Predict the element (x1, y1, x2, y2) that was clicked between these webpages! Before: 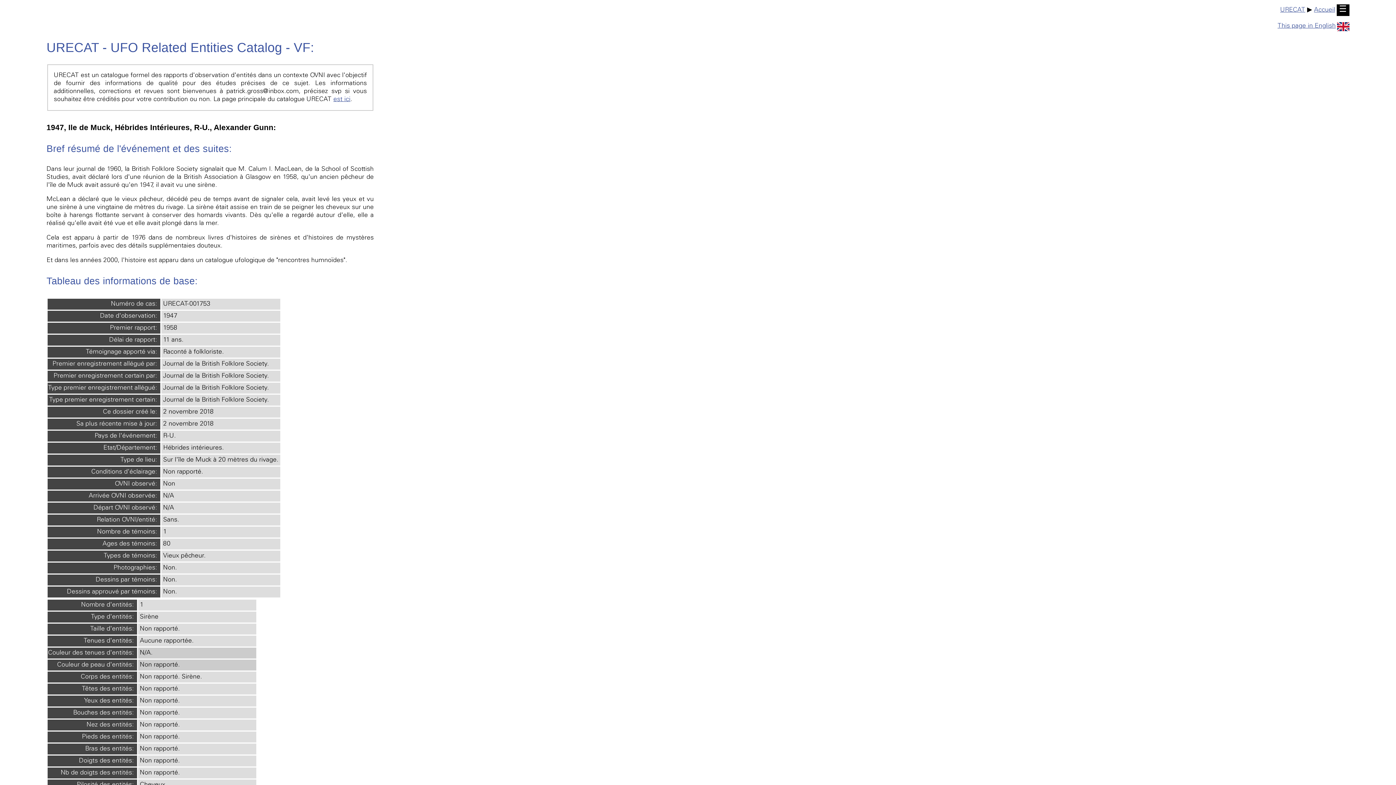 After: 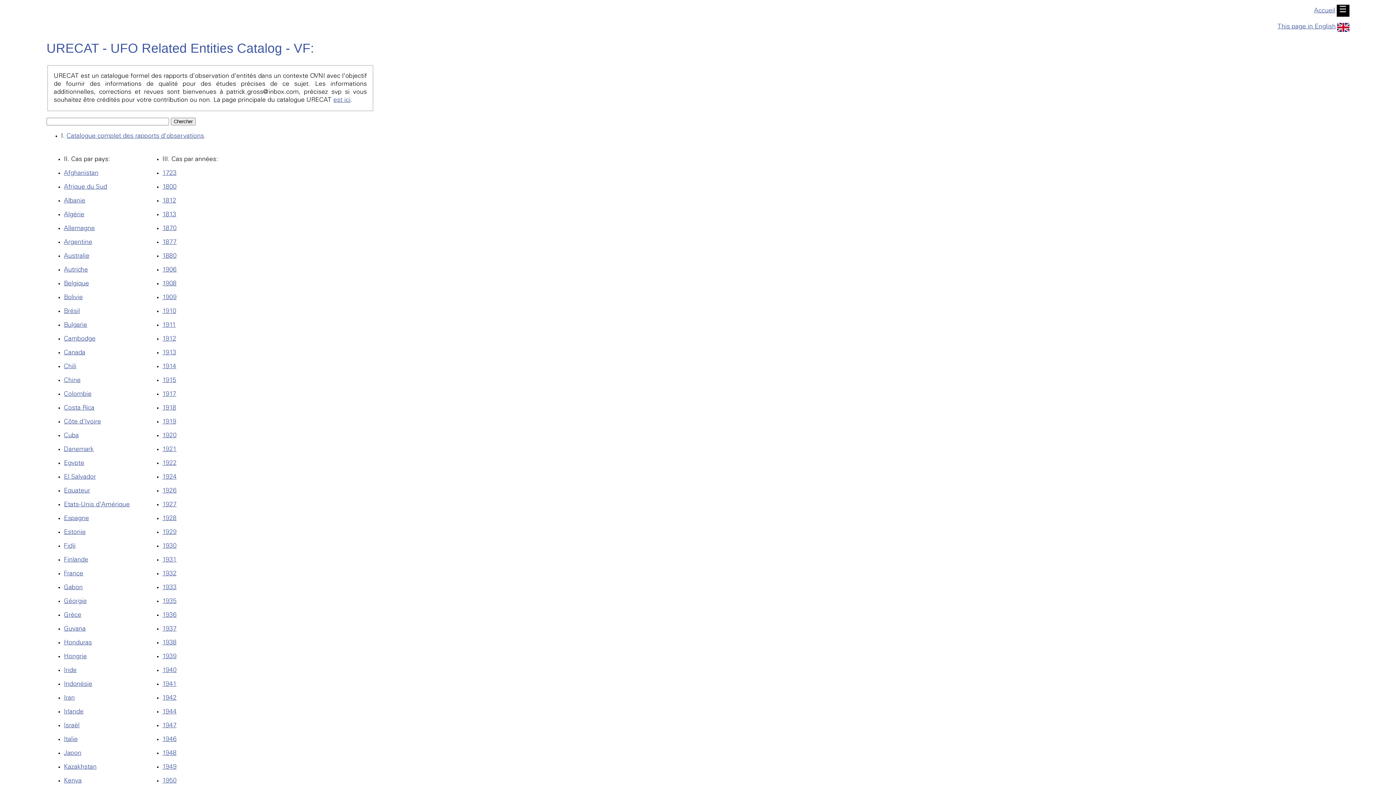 Action: label: URECAT bbox: (1280, 6, 1305, 13)